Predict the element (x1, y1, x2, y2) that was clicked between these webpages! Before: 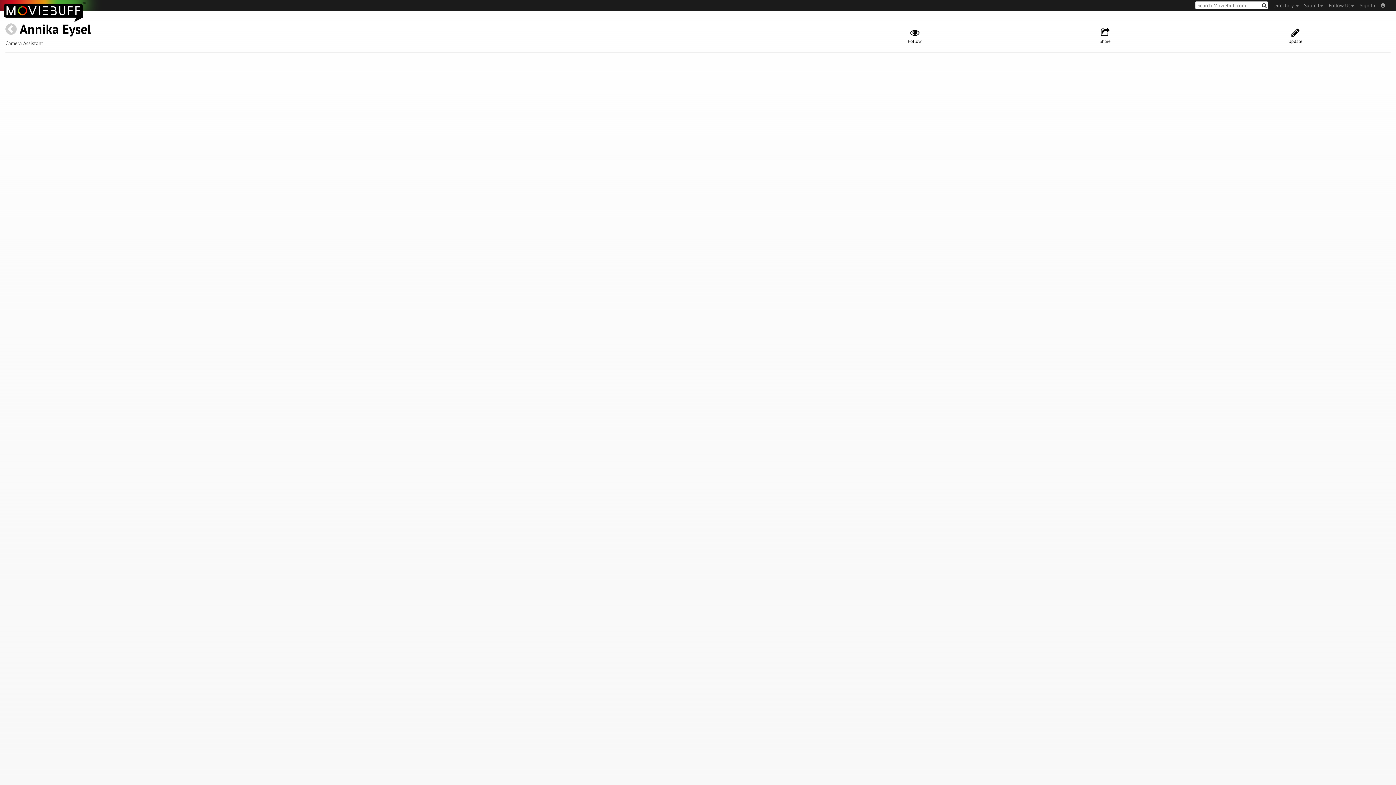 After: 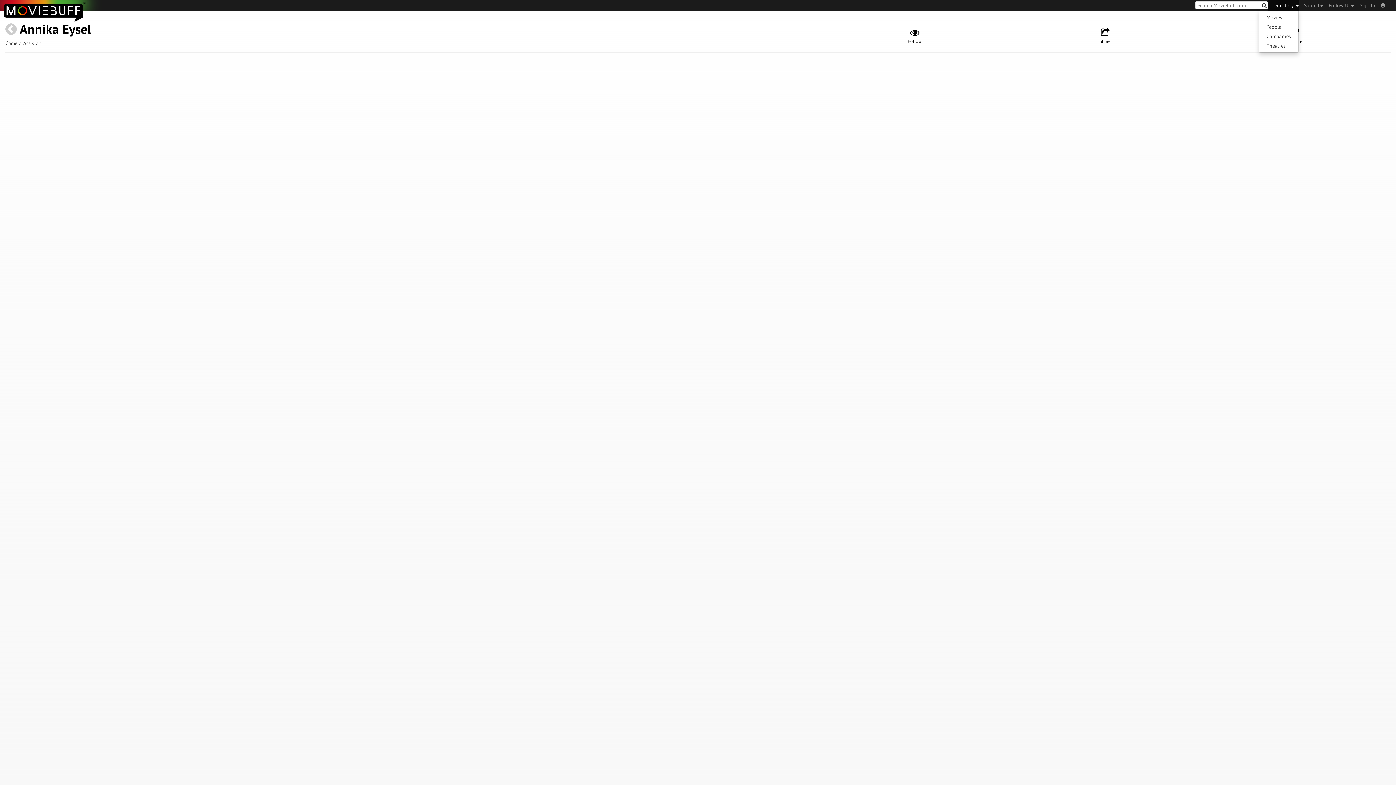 Action: label: Directory  bbox: (1268, 0, 1298, 10)